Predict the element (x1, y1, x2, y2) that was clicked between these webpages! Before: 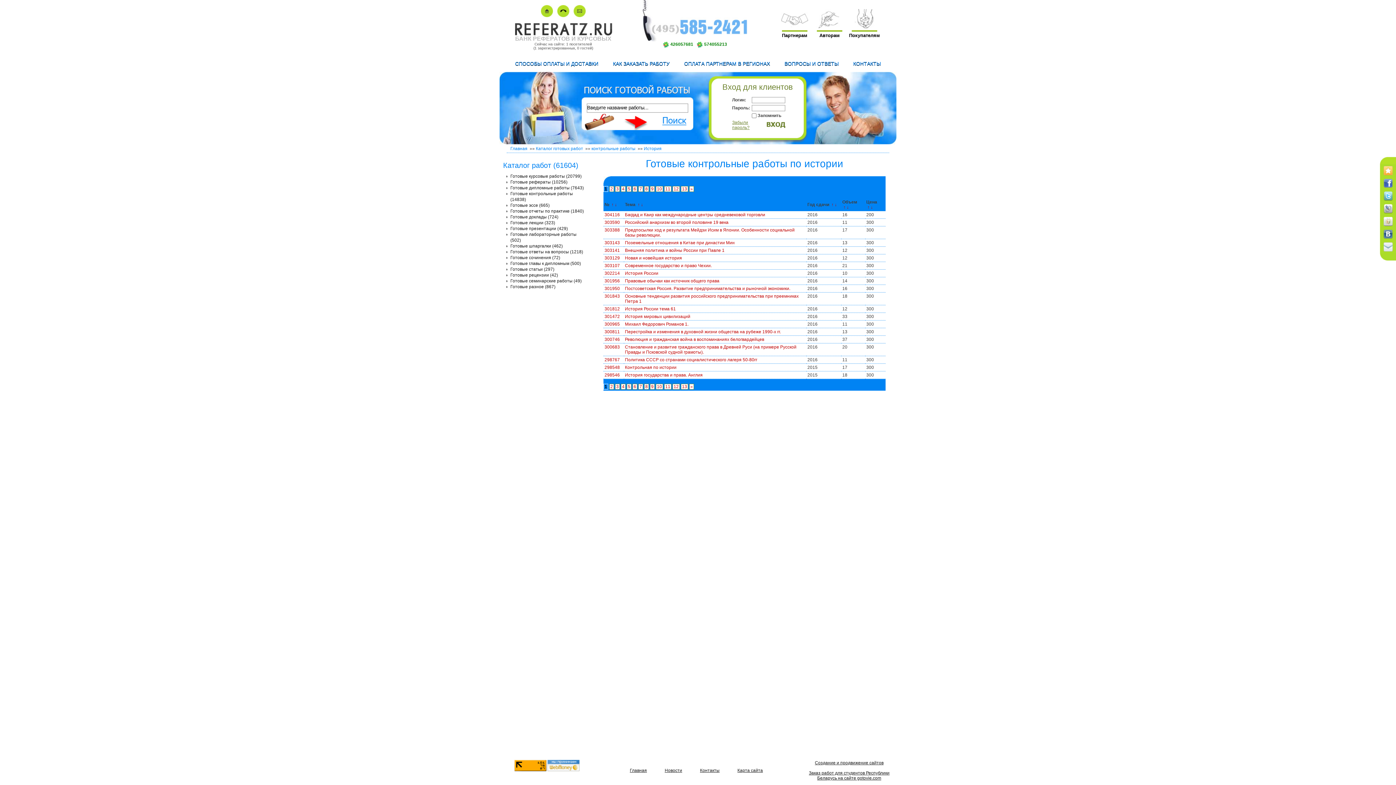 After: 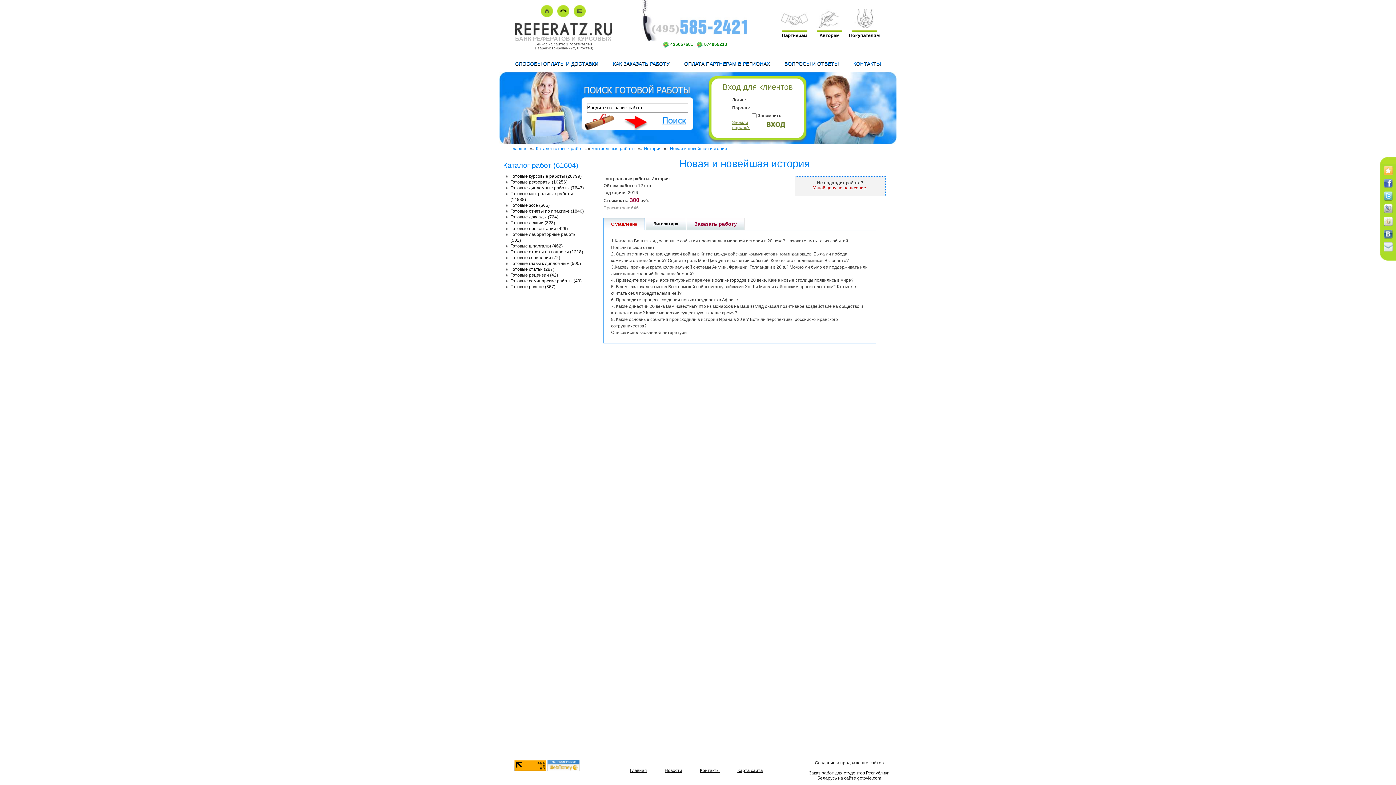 Action: label: Новая и новейшая история bbox: (625, 255, 682, 260)